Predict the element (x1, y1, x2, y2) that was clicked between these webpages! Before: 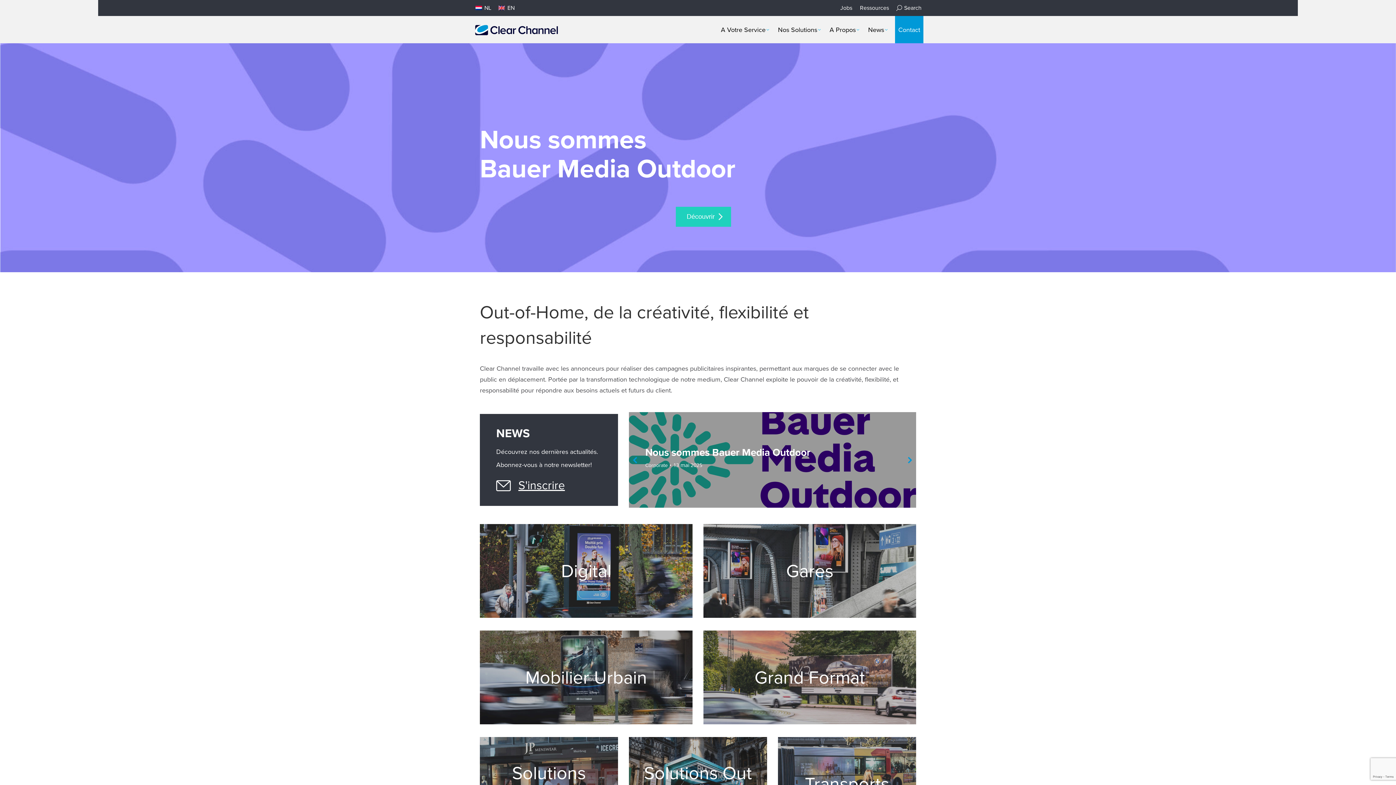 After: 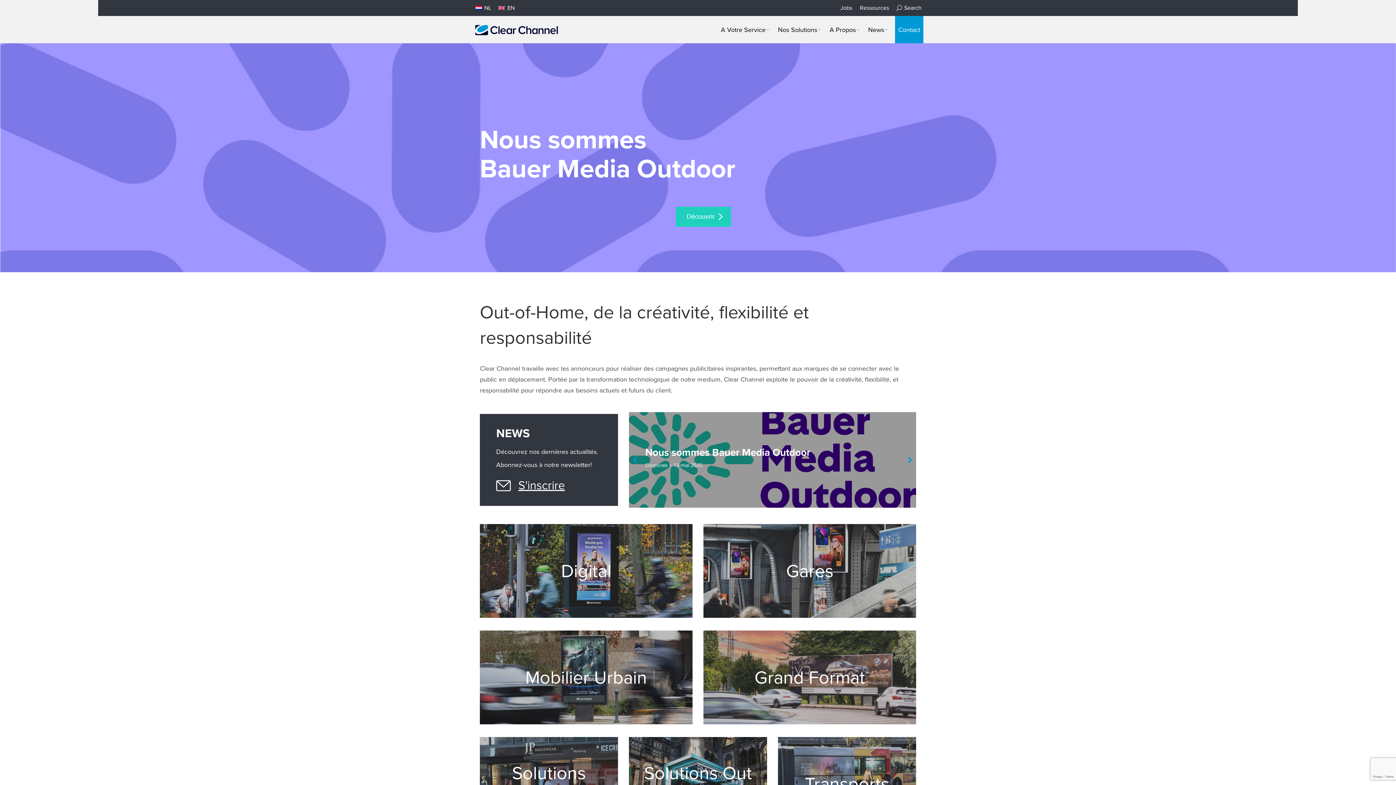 Action: bbox: (525, 664, 647, 691) label: Mobilier Urbain